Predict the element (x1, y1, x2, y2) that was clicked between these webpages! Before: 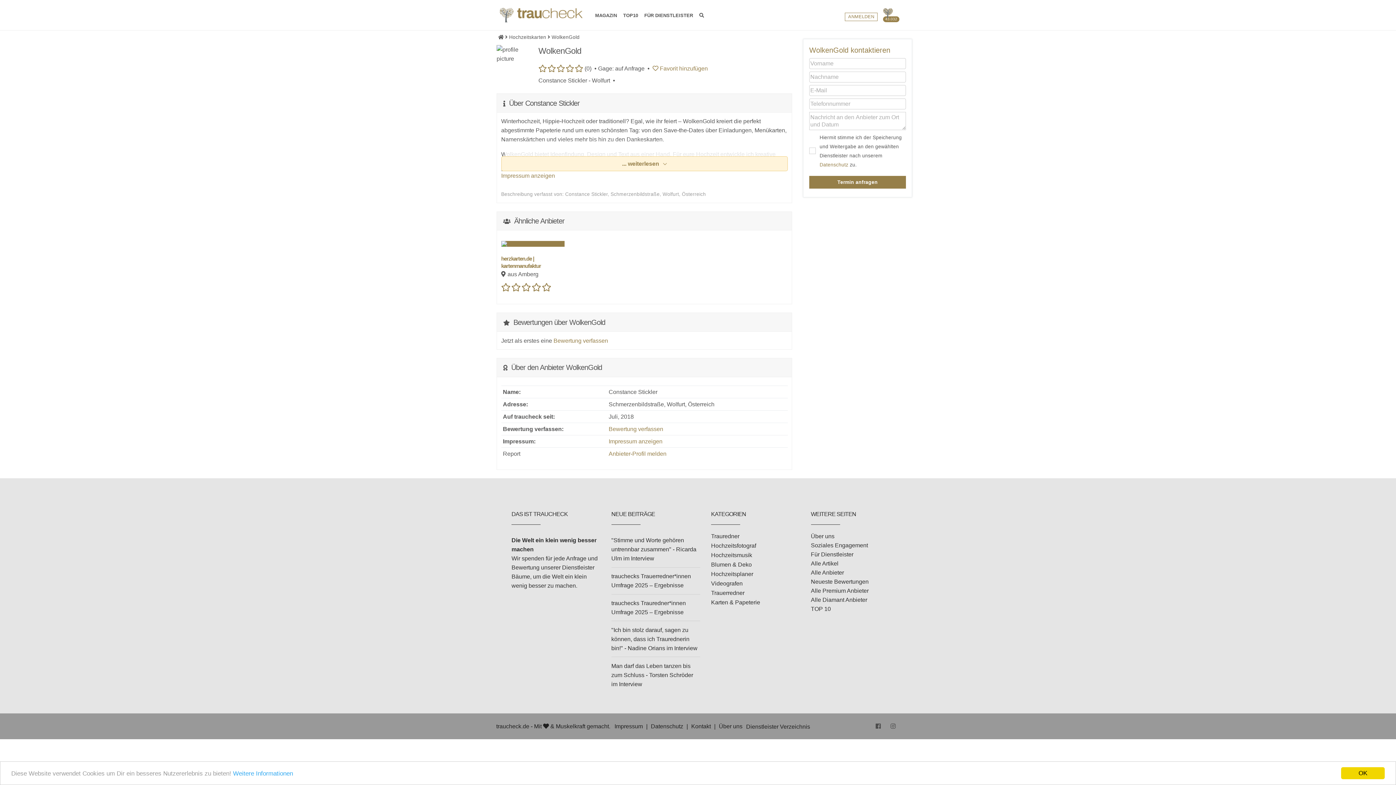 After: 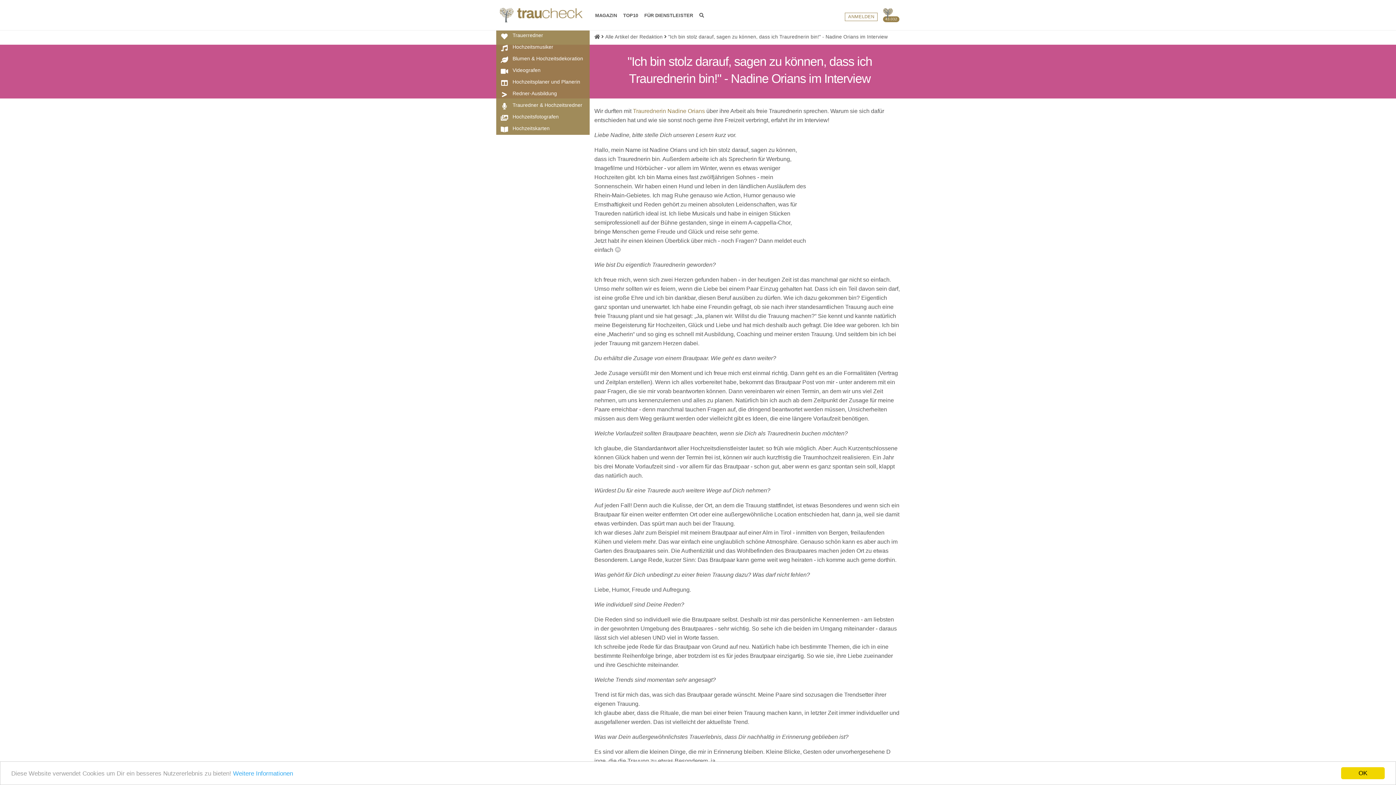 Action: label: "Ich bin stolz darauf, sagen zu können, dass ich Traurednerin bin!" - Nadine Orians im Interview bbox: (611, 627, 697, 651)